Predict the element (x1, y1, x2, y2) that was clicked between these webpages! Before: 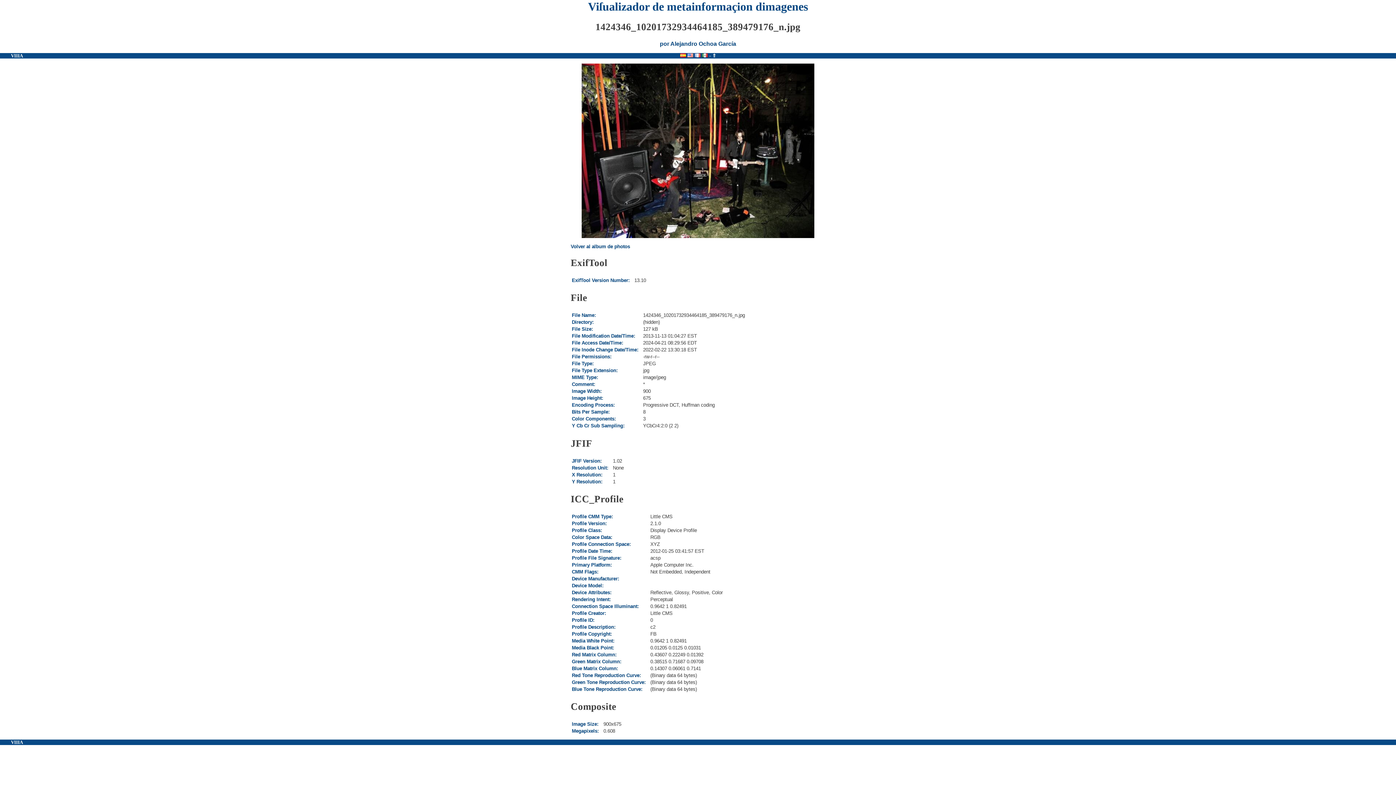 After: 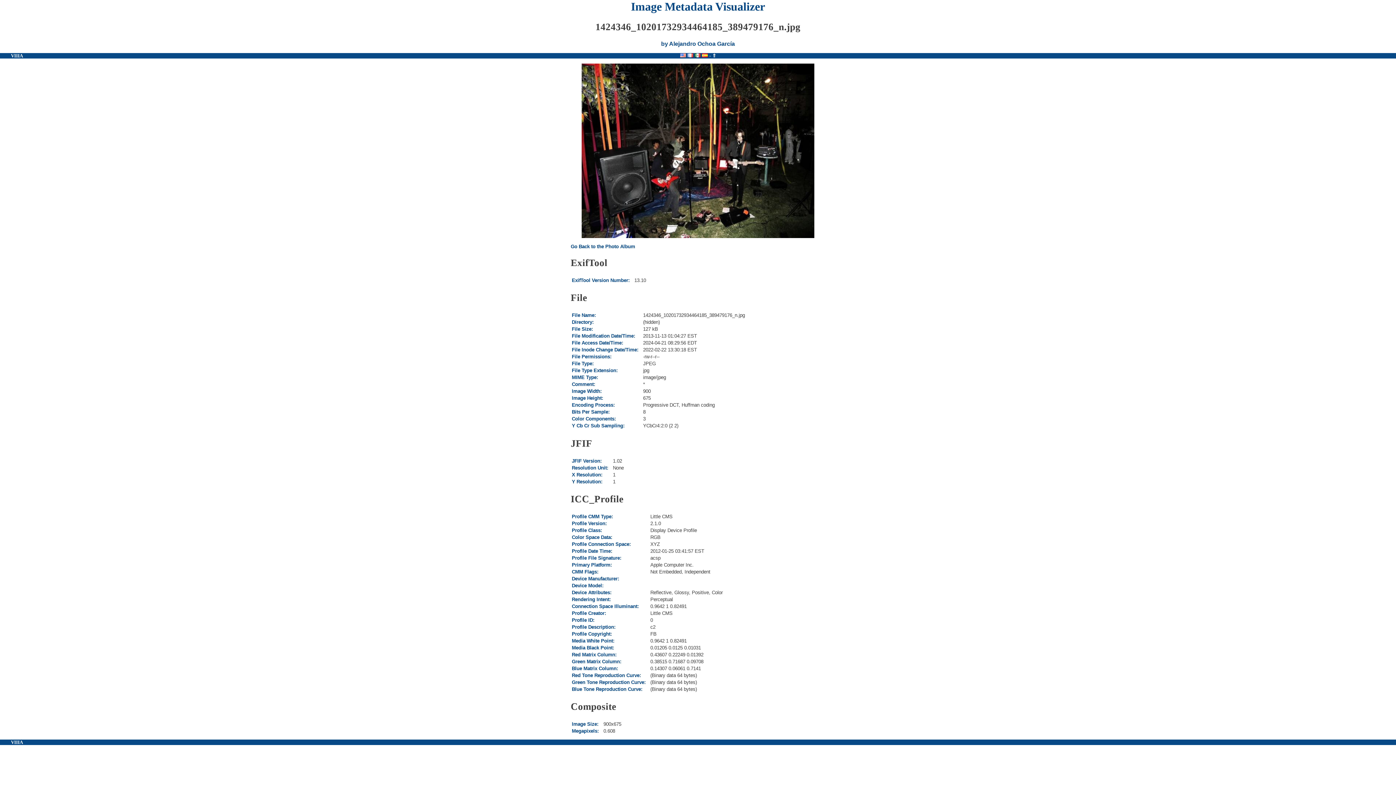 Action: bbox: (687, 53, 693, 58)